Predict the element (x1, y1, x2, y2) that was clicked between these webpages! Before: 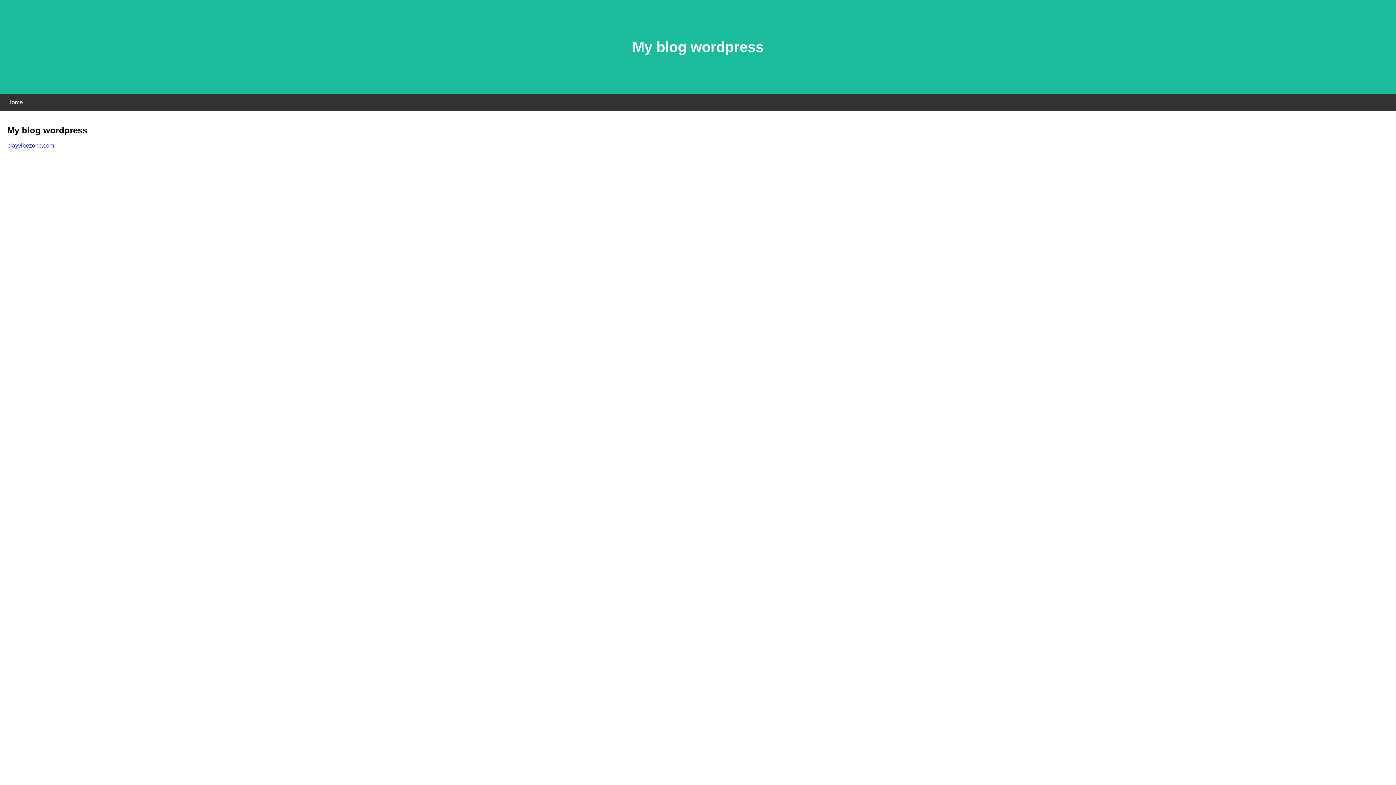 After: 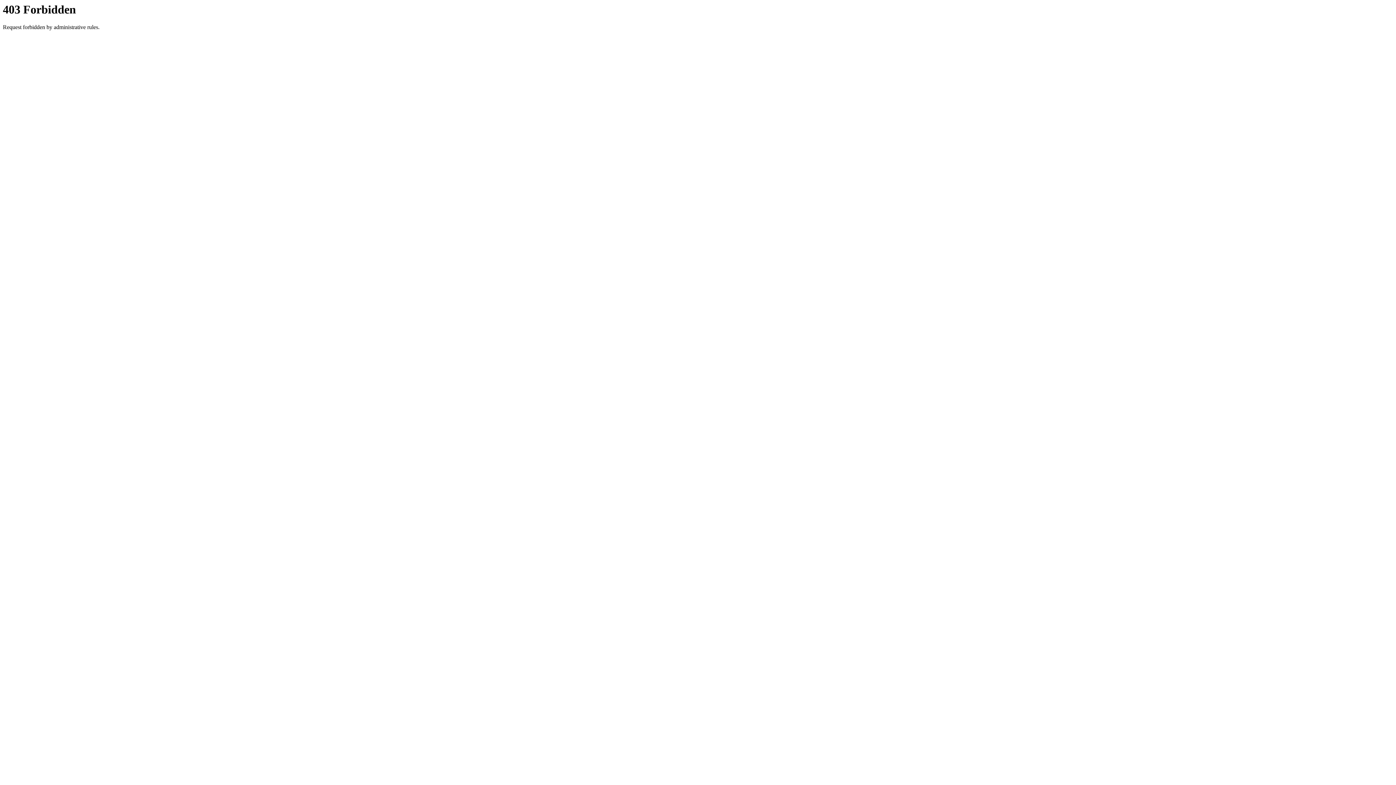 Action: bbox: (7, 142, 54, 148) label: playvibezone.com